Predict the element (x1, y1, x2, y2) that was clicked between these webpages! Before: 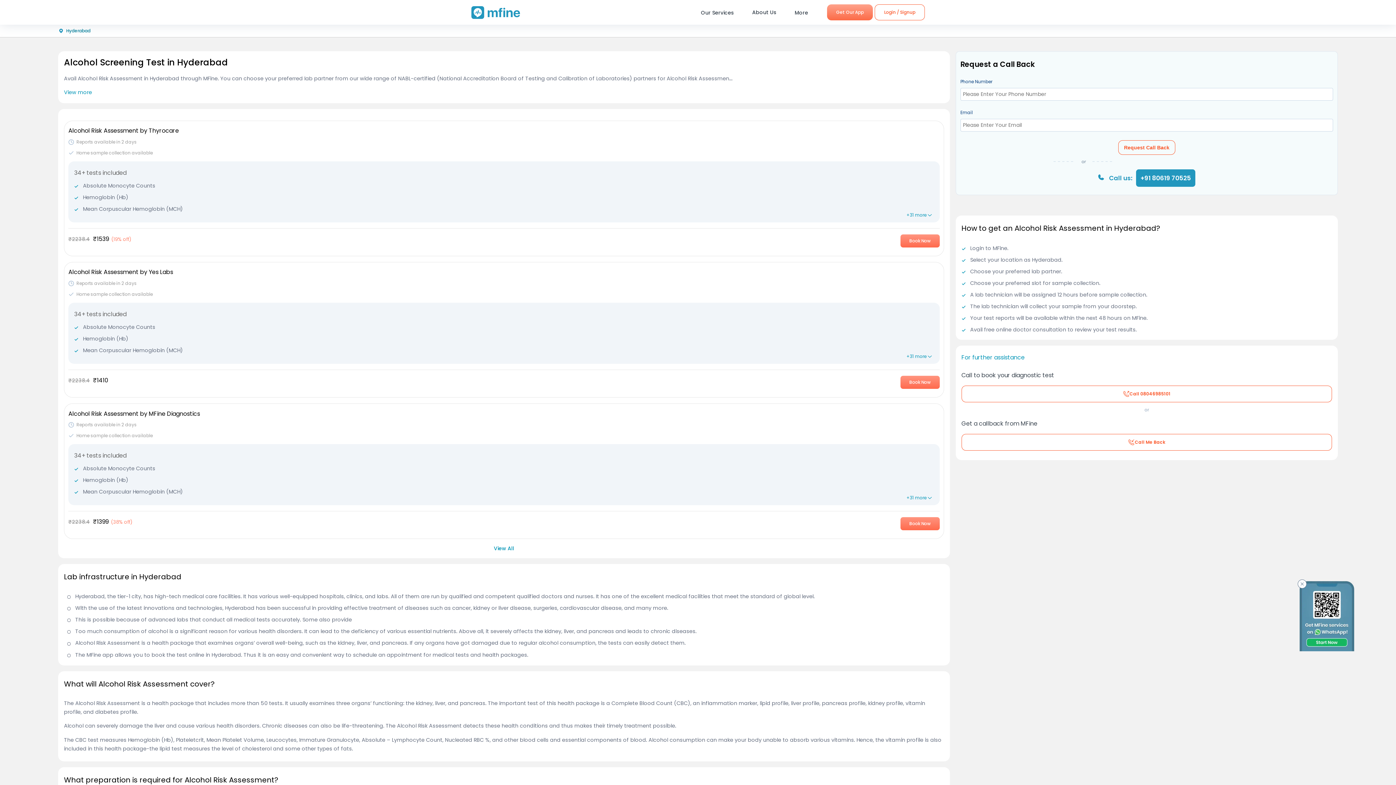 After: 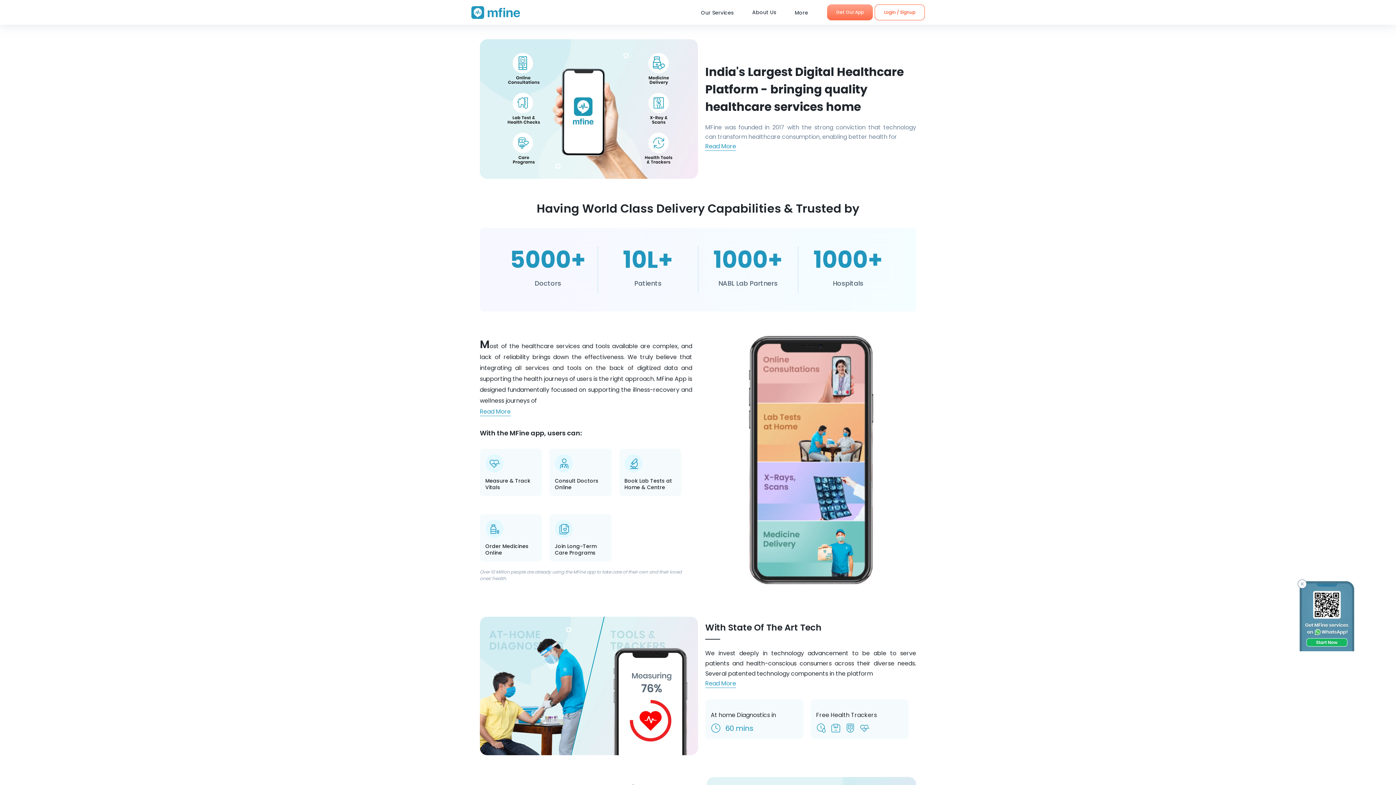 Action: label: About Us bbox: (743, 0, 785, 24)